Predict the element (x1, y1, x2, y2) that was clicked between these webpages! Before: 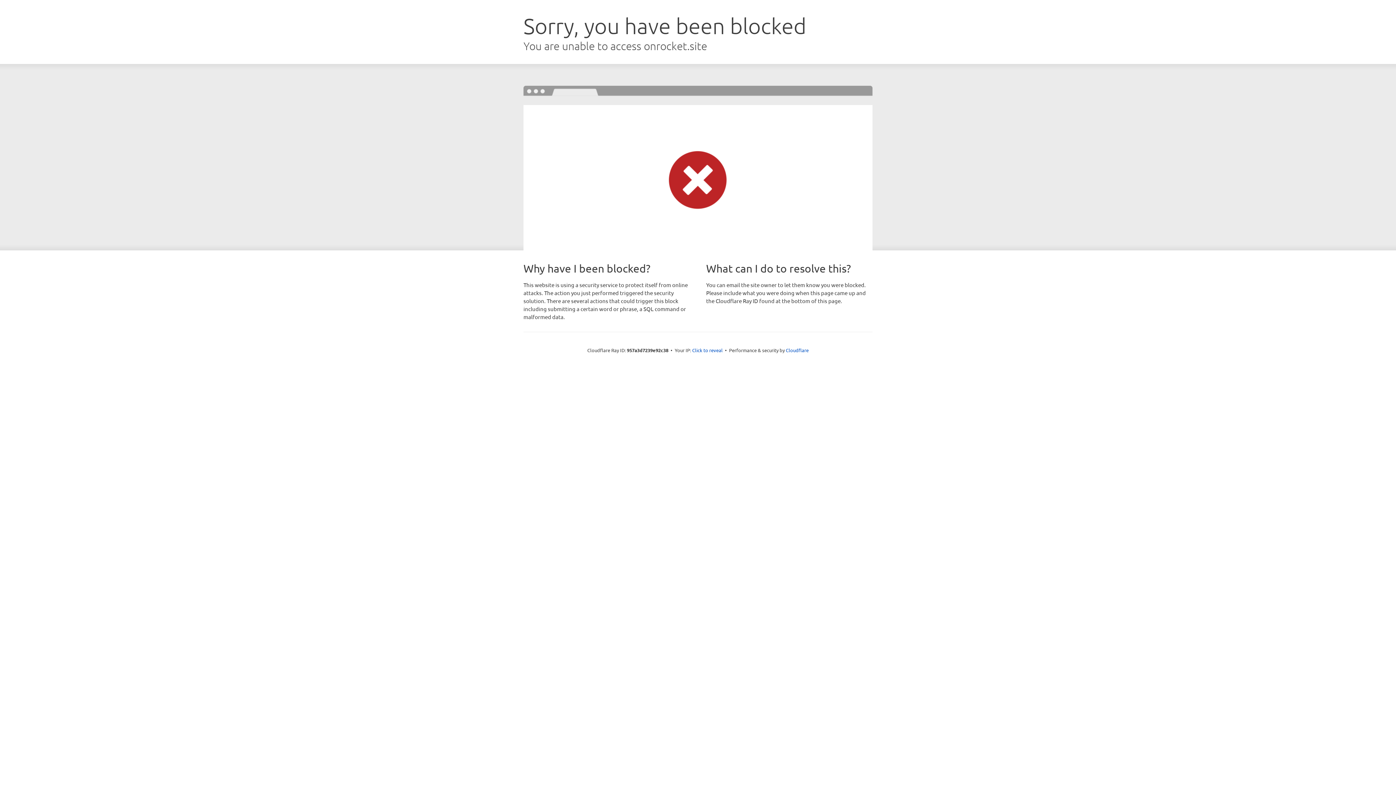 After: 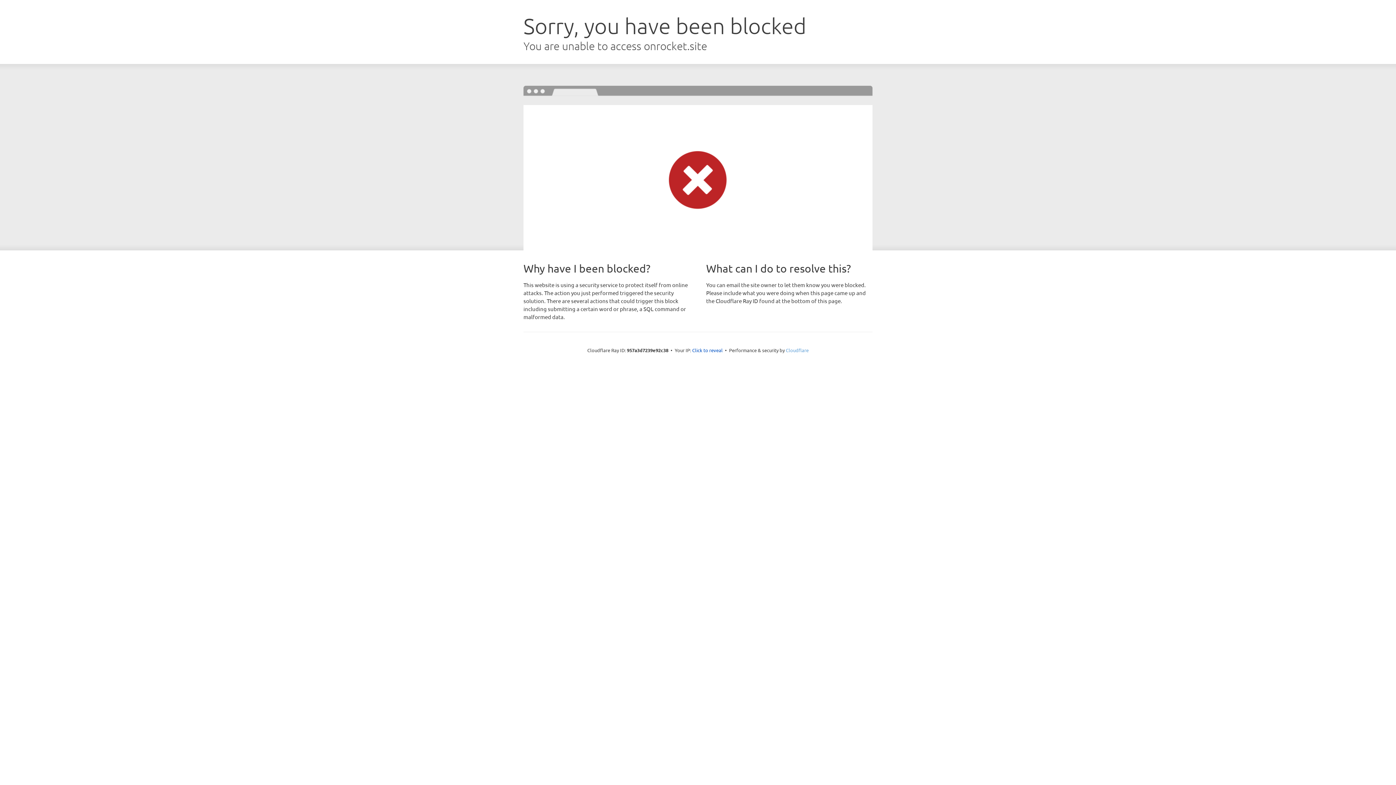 Action: bbox: (786, 347, 808, 353) label: Cloudflare